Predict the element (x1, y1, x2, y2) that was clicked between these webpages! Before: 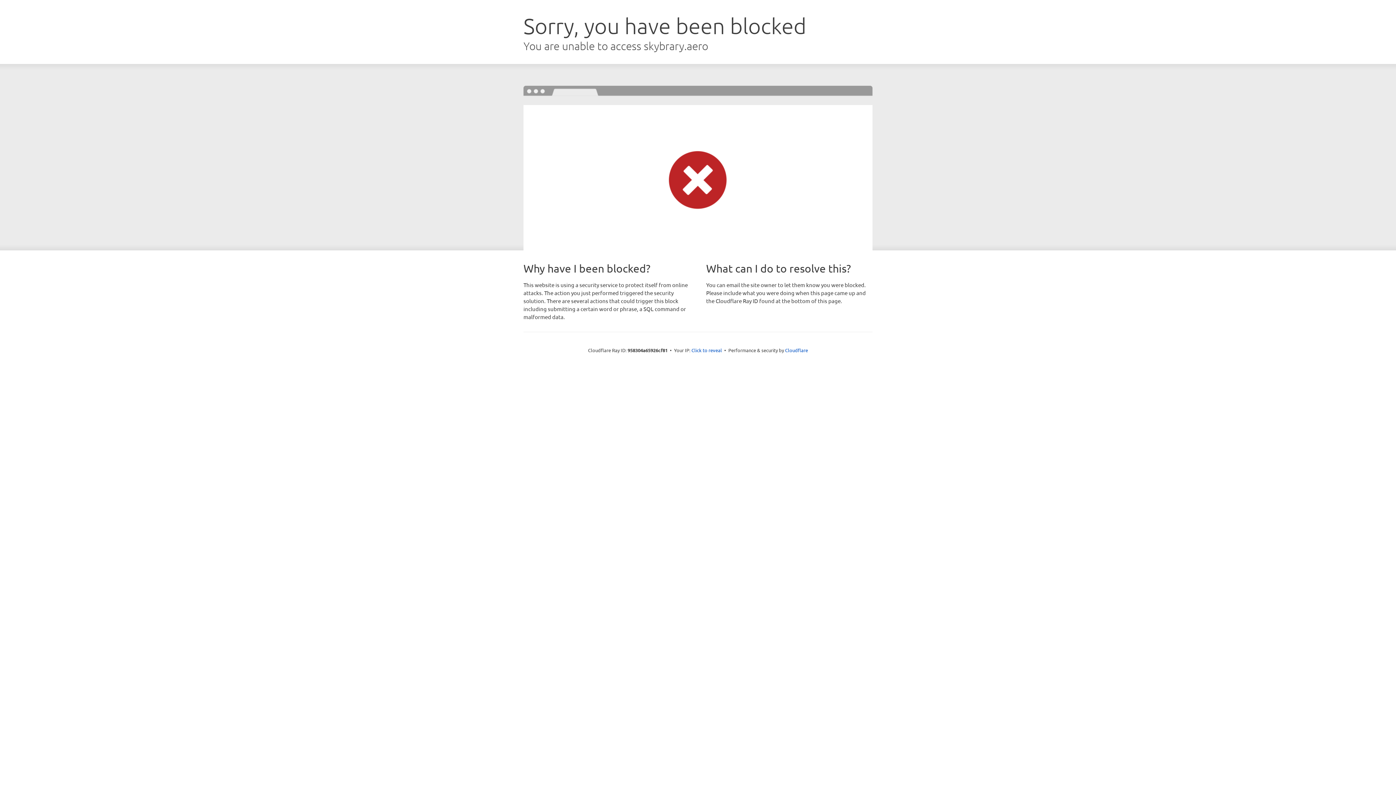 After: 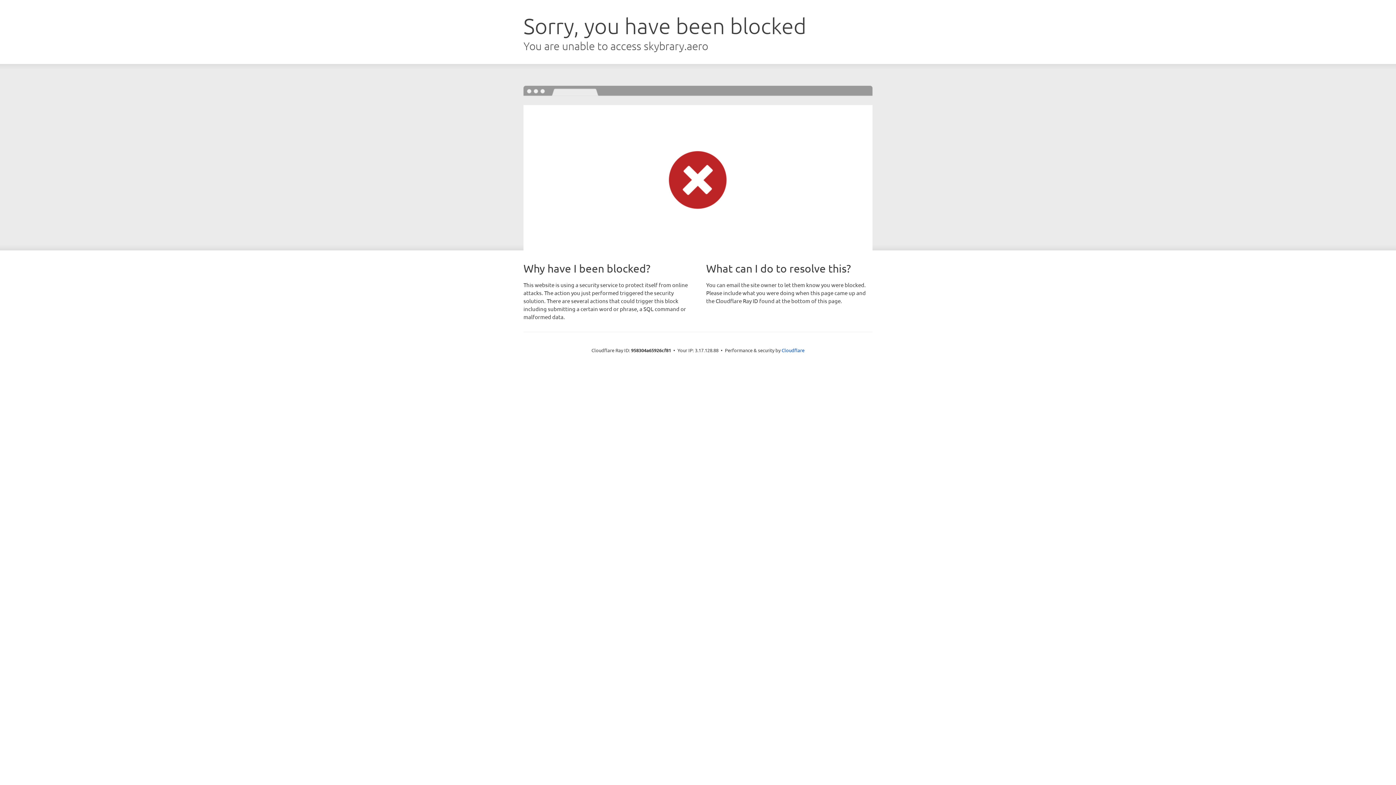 Action: label: Click to reveal bbox: (691, 346, 722, 353)